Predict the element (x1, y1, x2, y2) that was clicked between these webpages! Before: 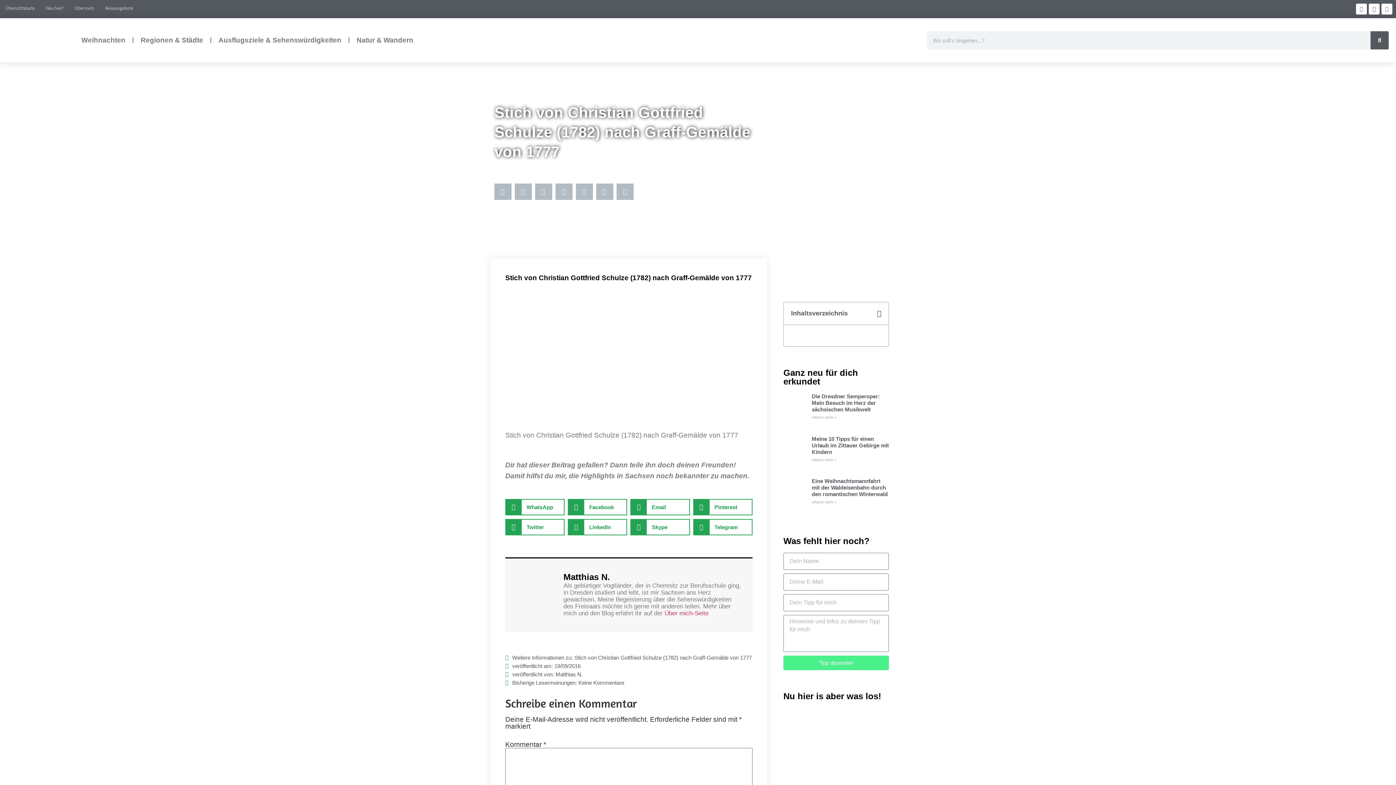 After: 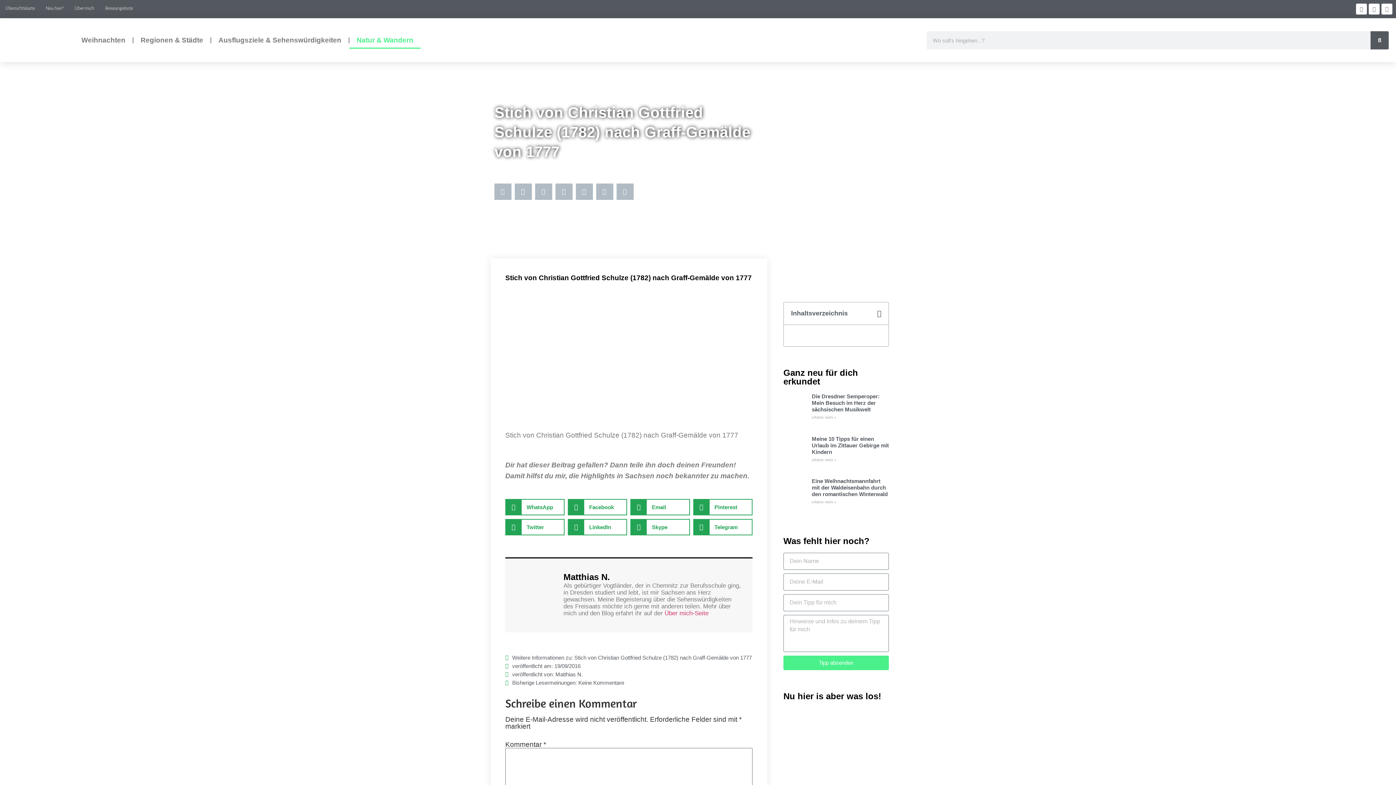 Action: bbox: (349, 32, 420, 48) label: Natur & Wandern